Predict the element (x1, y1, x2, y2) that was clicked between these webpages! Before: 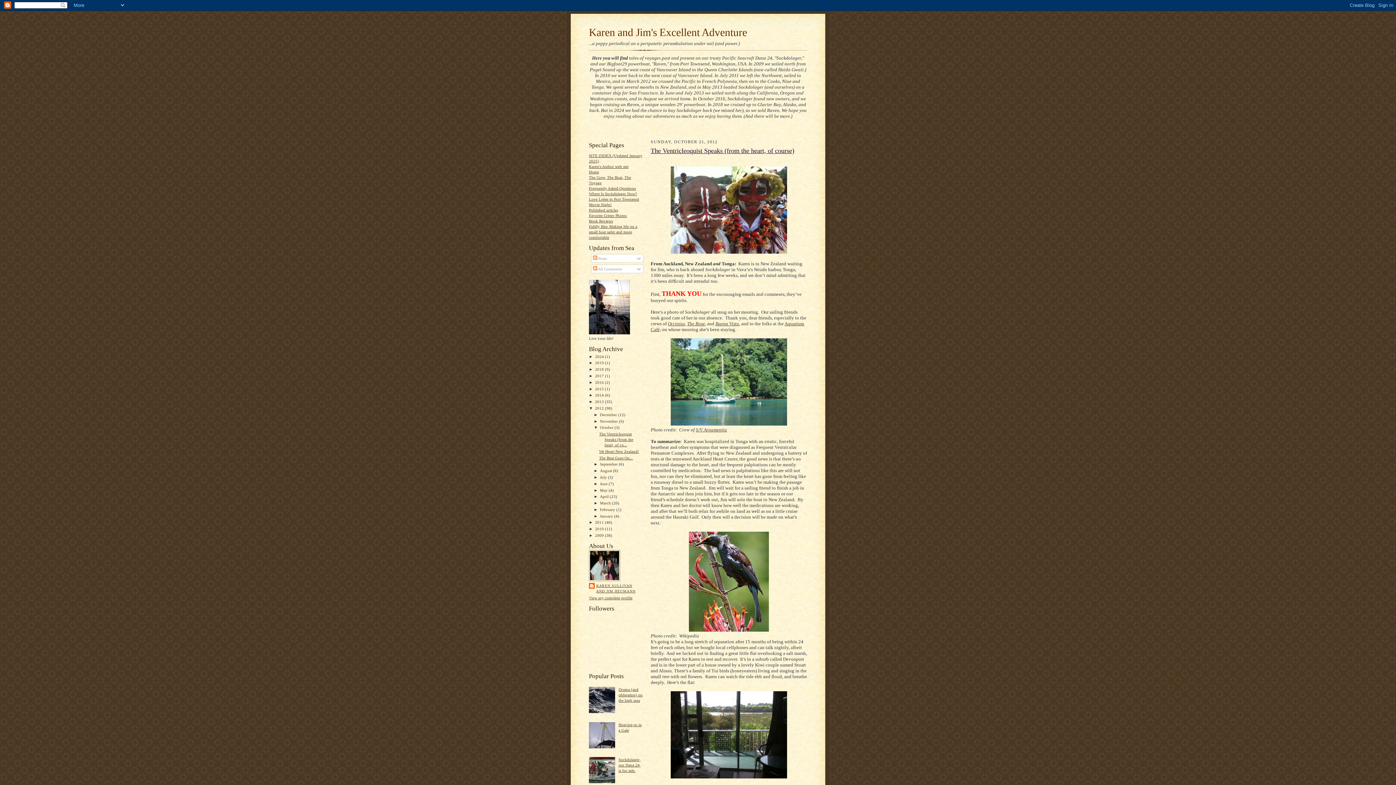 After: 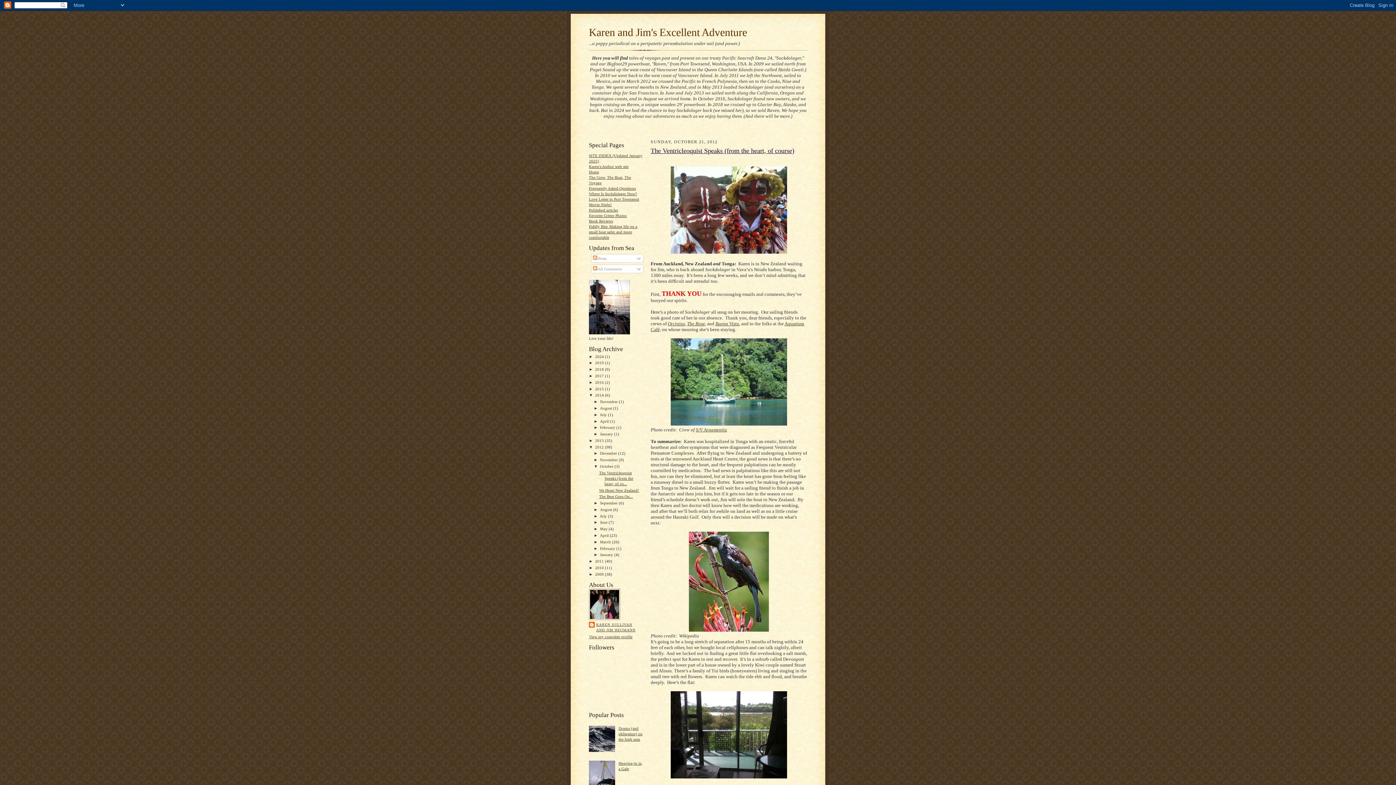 Action: bbox: (589, 393, 595, 397) label: ►  